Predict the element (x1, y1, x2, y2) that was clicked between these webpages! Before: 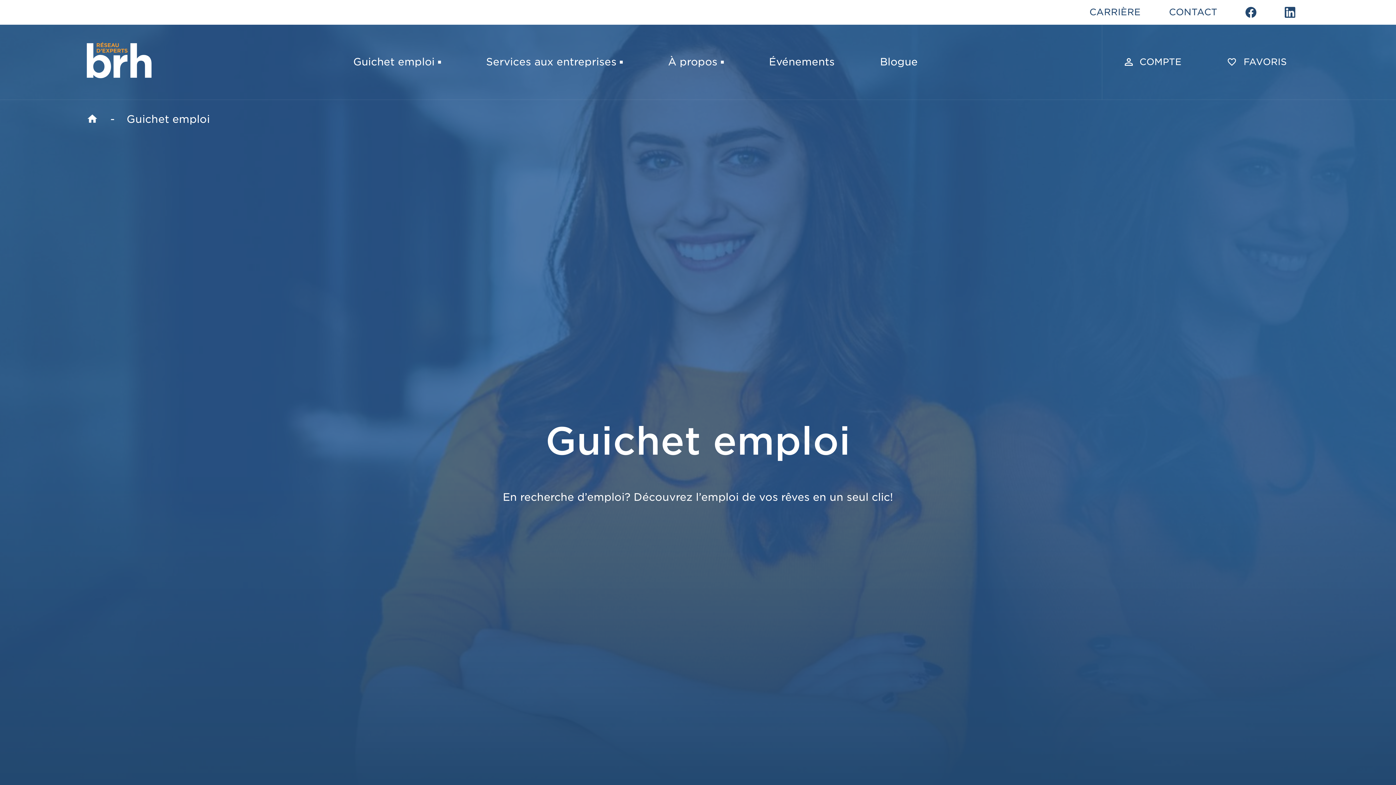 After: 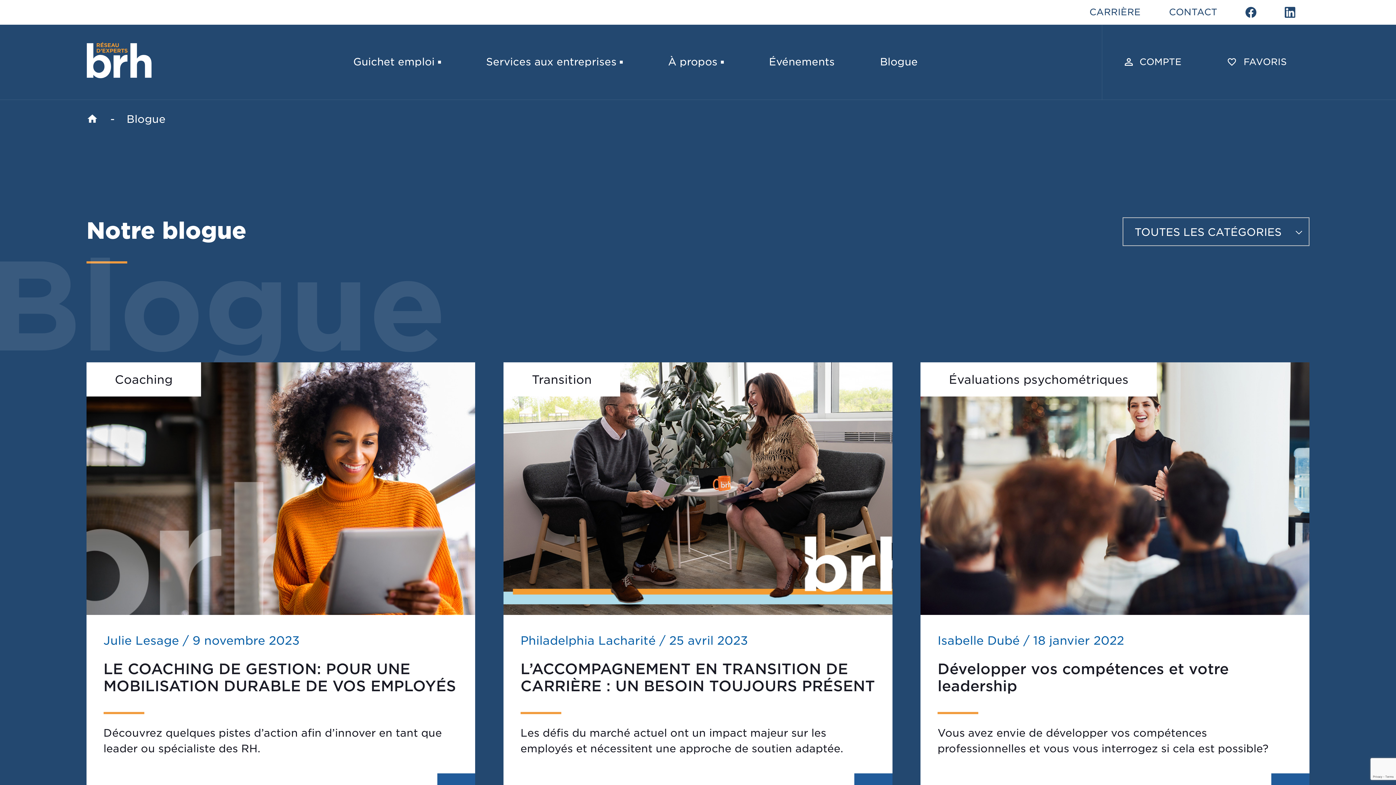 Action: label: Blogue bbox: (880, 24, 918, 99)